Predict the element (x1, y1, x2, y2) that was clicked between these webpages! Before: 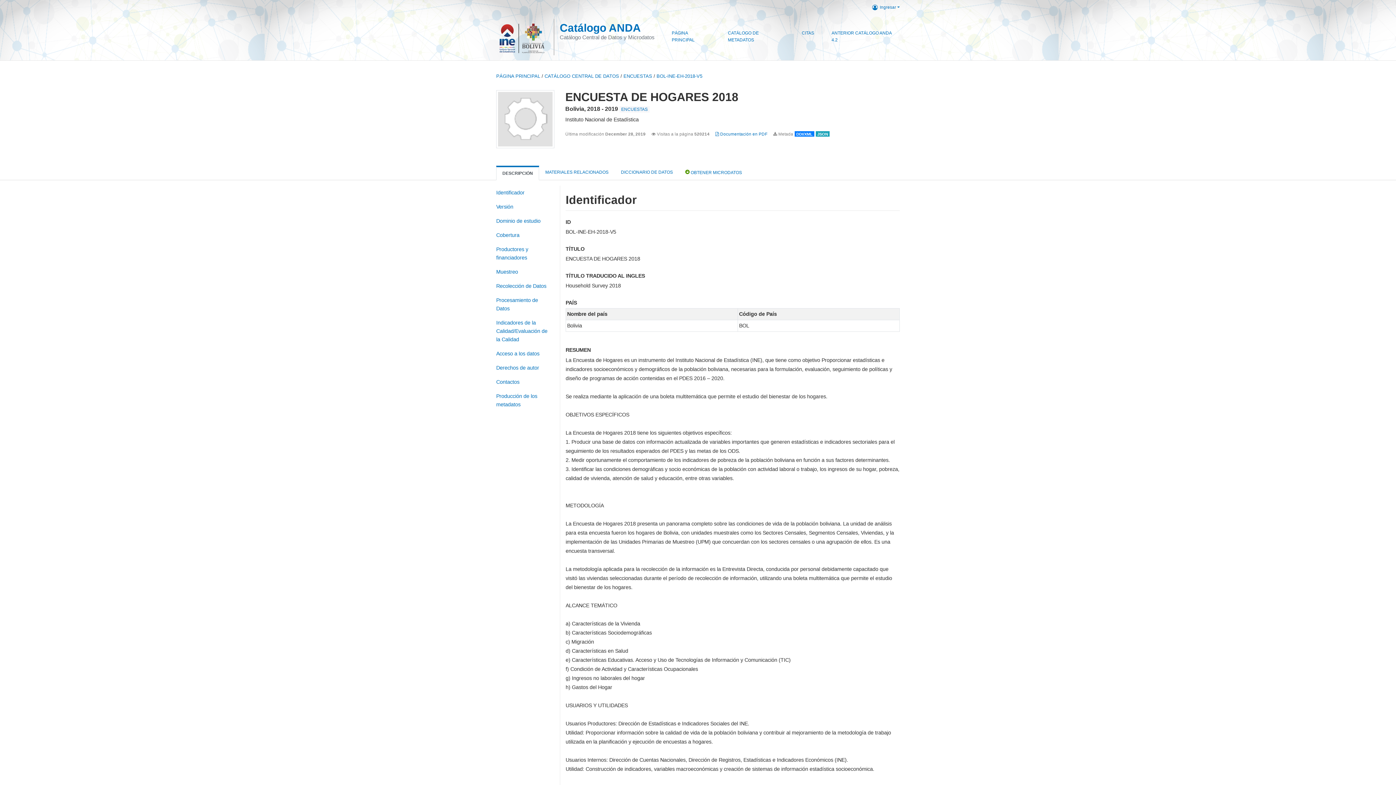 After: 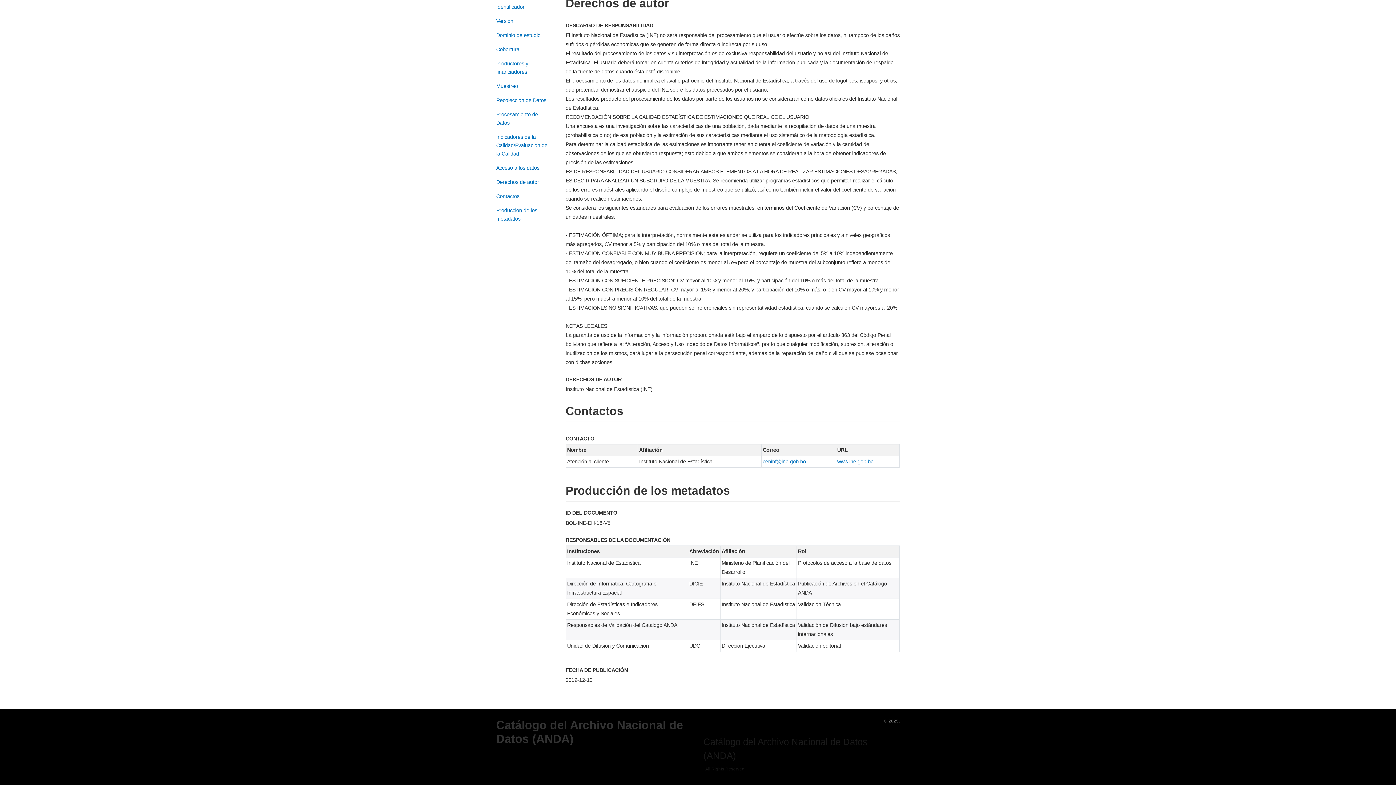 Action: label: Producción de los metadatos bbox: (496, 389, 549, 411)